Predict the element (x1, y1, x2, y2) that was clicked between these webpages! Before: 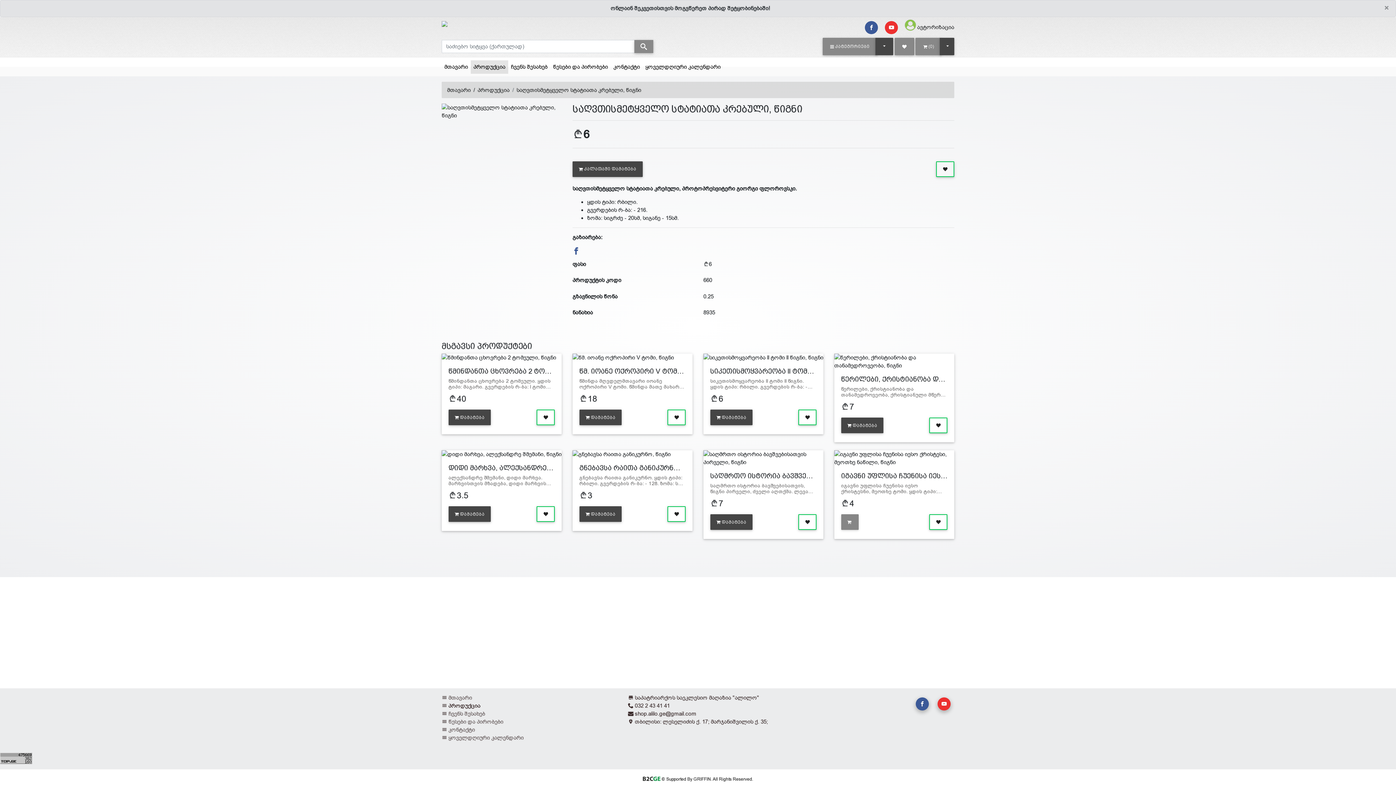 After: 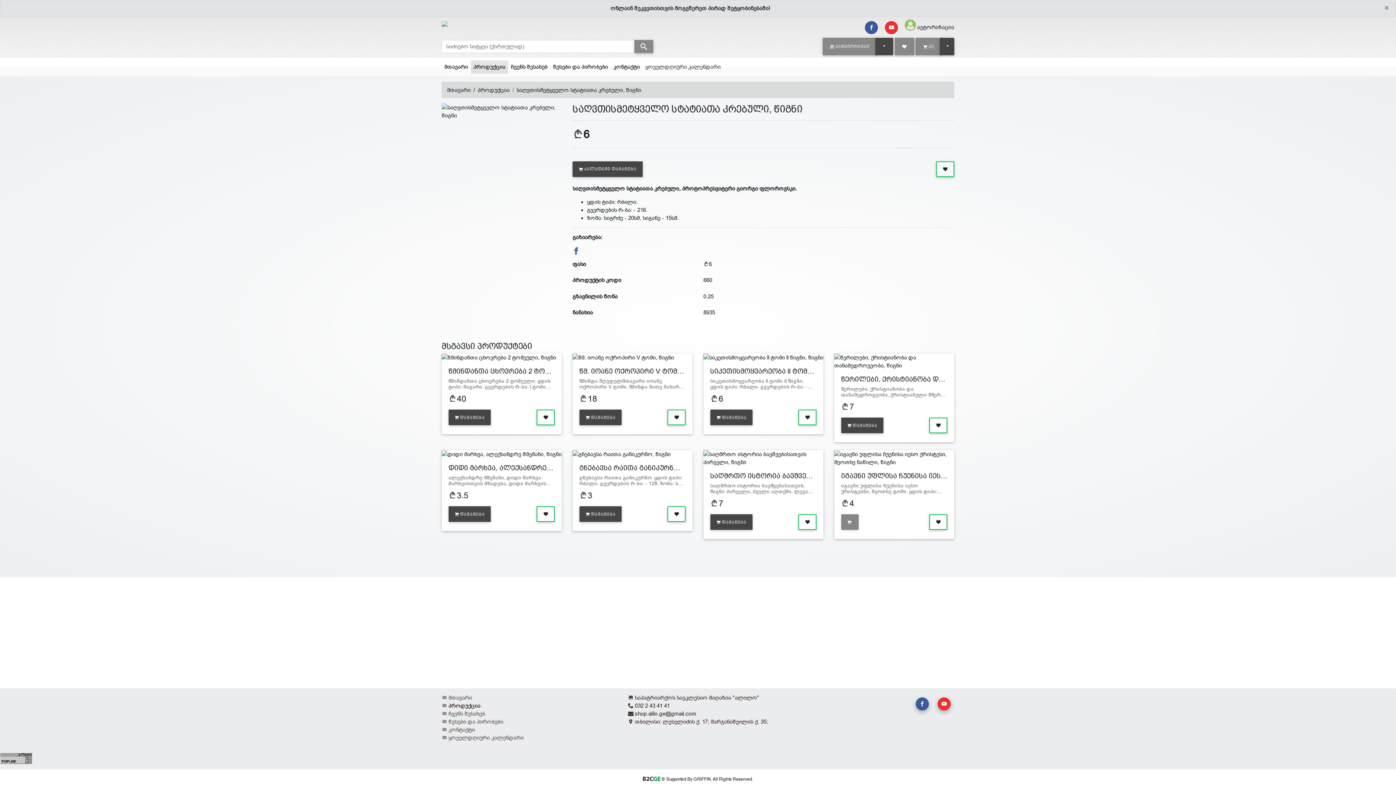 Action: label: ყოველდღიური კალენდარი bbox: (642, 60, 723, 73)